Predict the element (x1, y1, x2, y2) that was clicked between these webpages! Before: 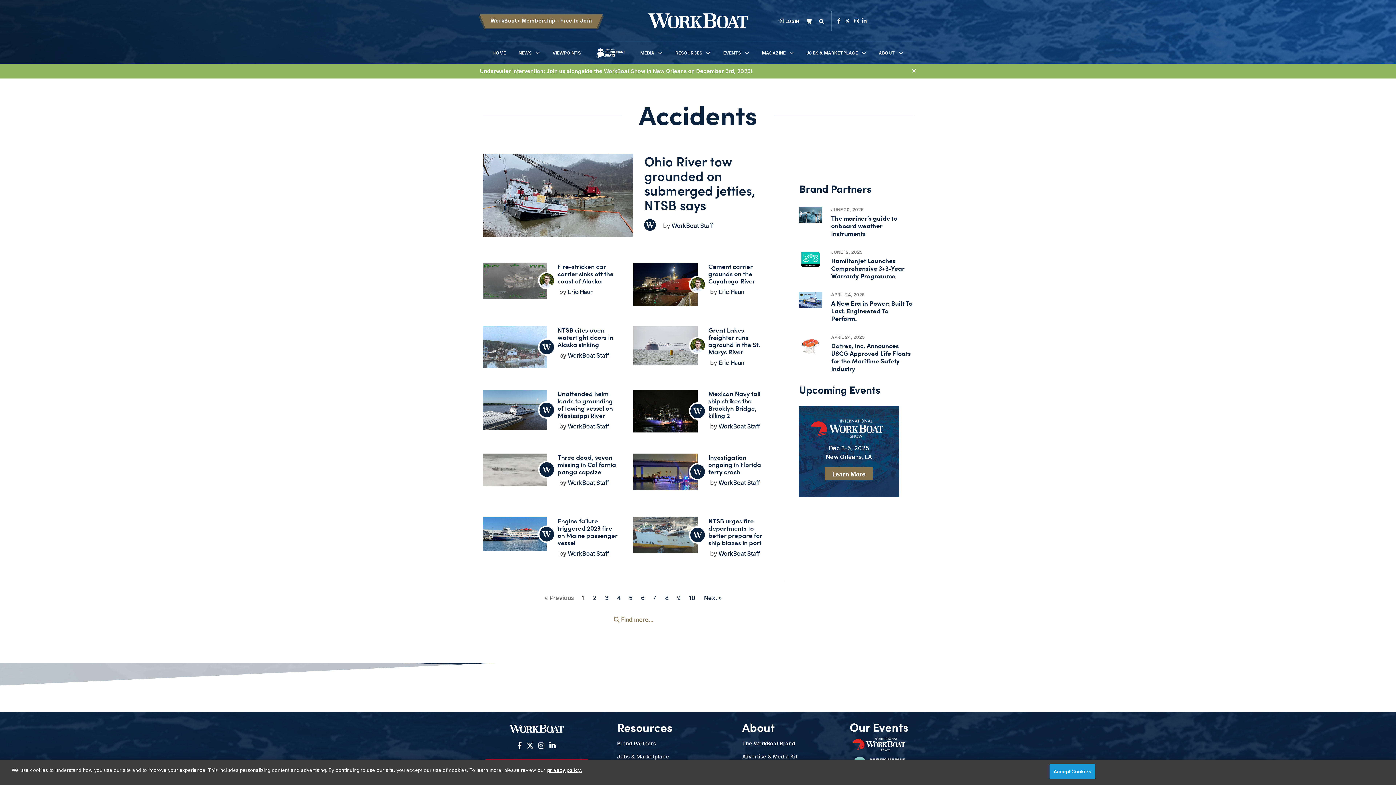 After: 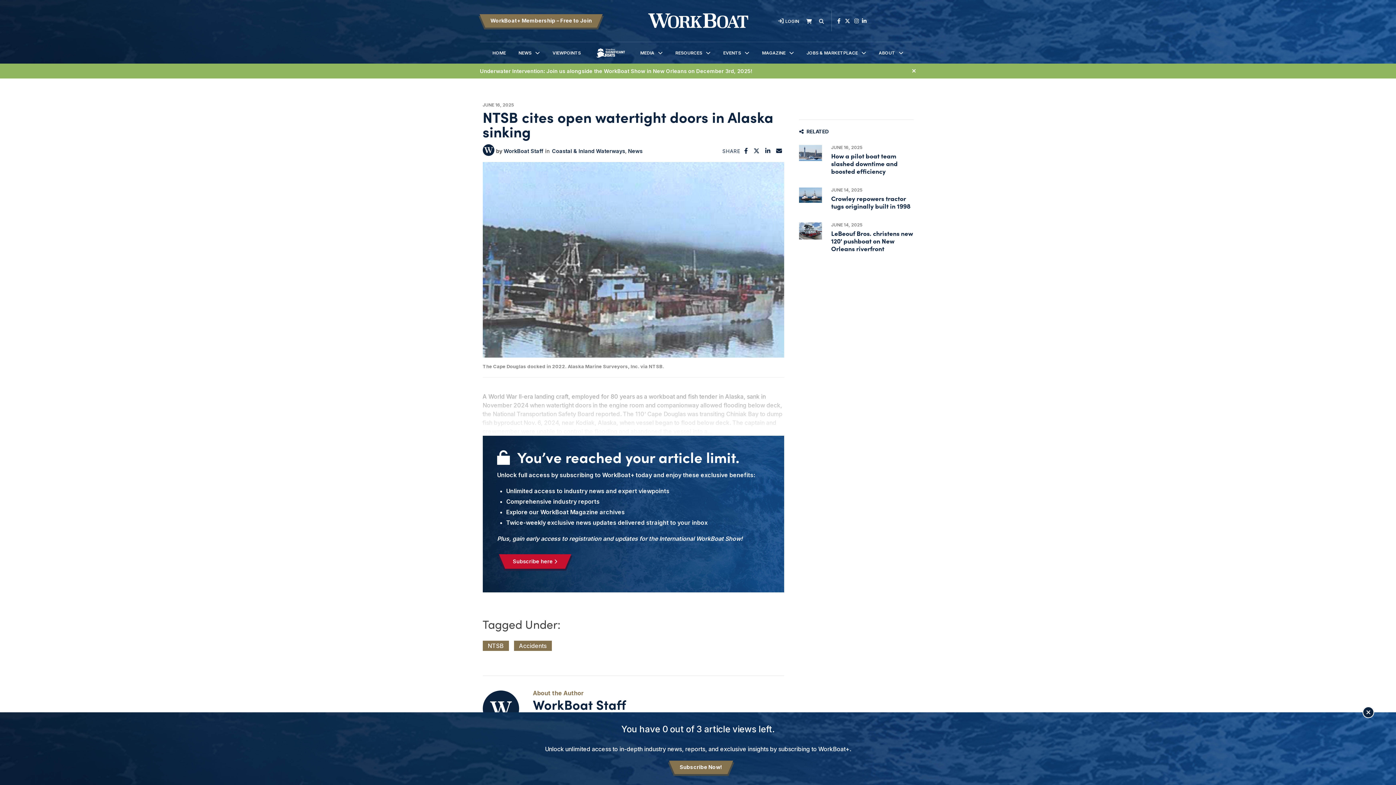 Action: bbox: (557, 325, 613, 348) label: NTSB cites open watertight doors in Alaska sinking